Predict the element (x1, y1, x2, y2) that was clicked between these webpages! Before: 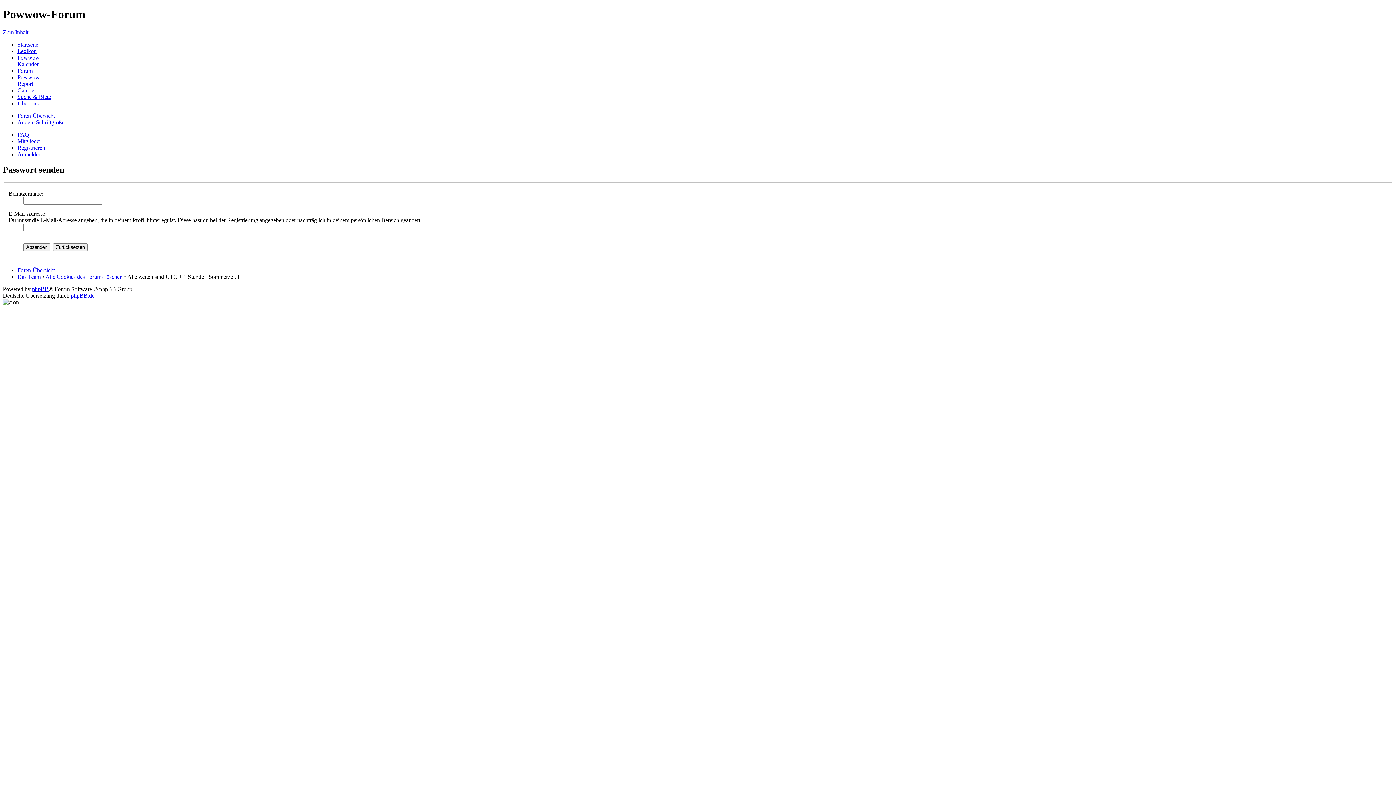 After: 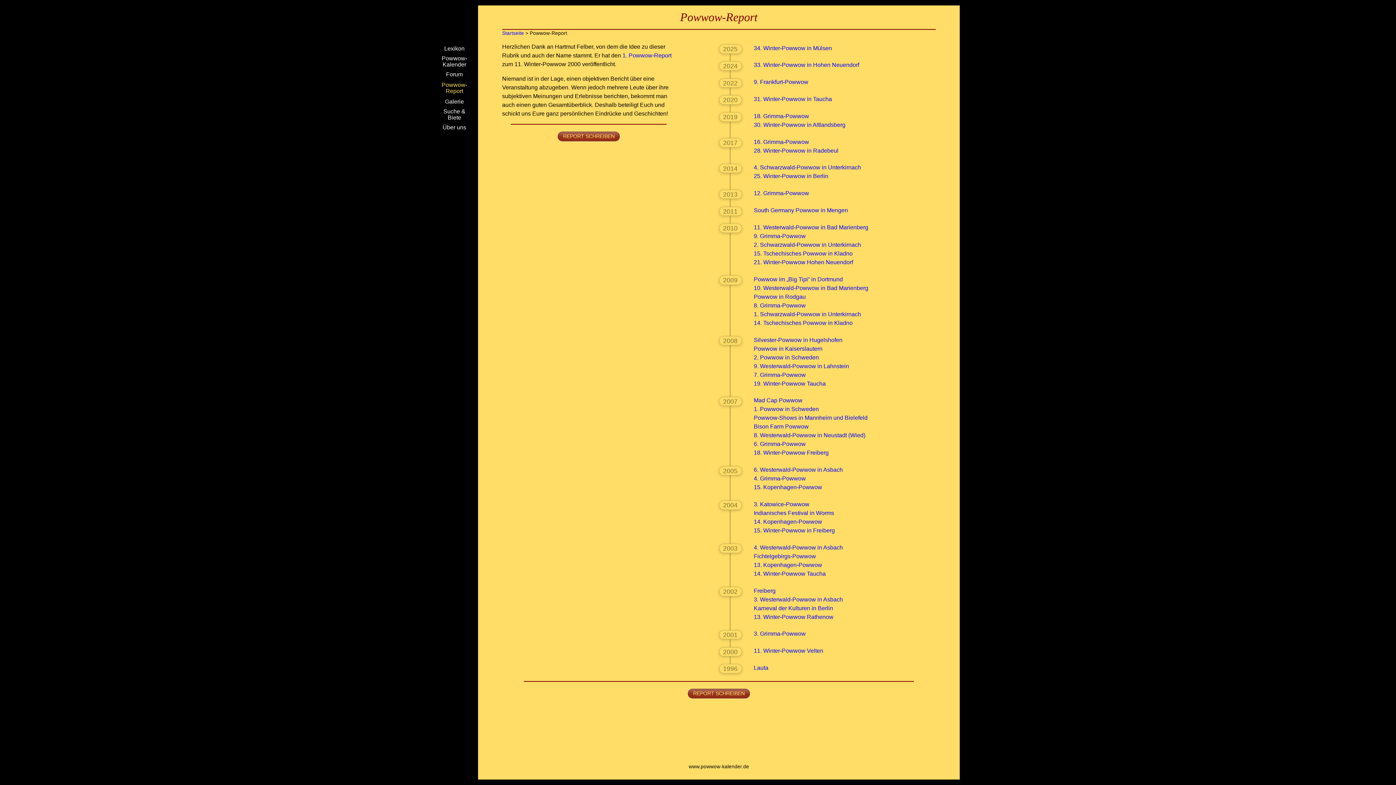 Action: label: Powwow-
Report bbox: (17, 74, 41, 86)